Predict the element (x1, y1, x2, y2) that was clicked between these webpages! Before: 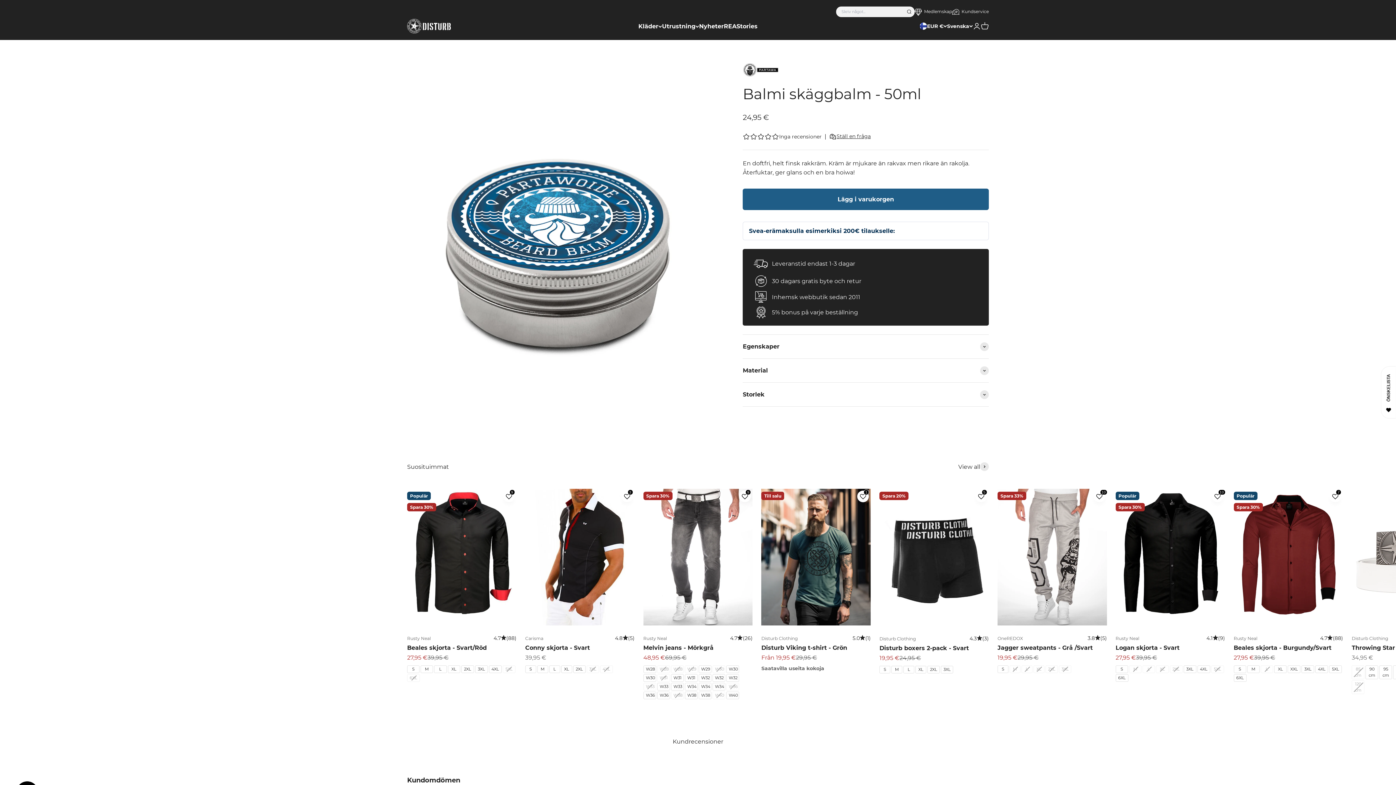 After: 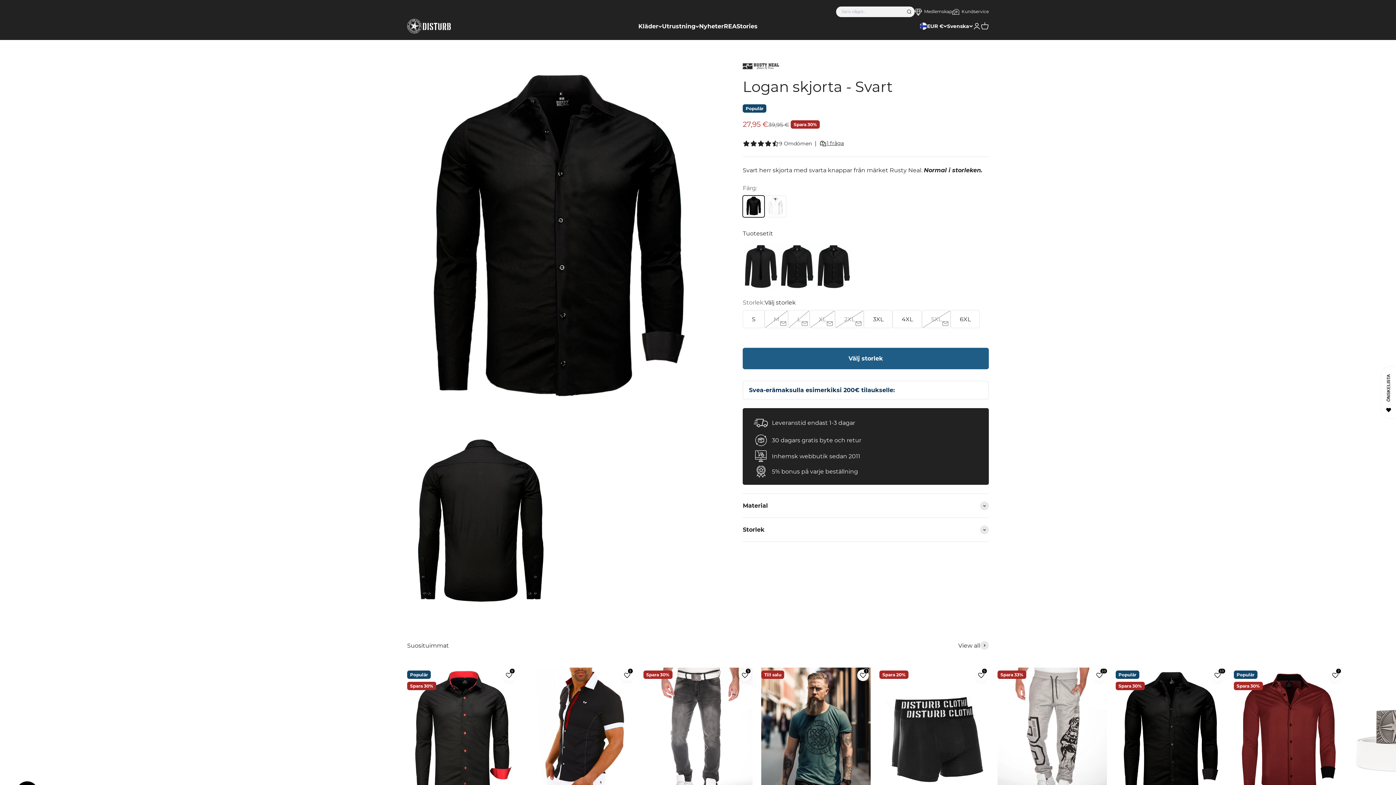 Action: label: 4.1
(9) bbox: (1206, 634, 1225, 642)